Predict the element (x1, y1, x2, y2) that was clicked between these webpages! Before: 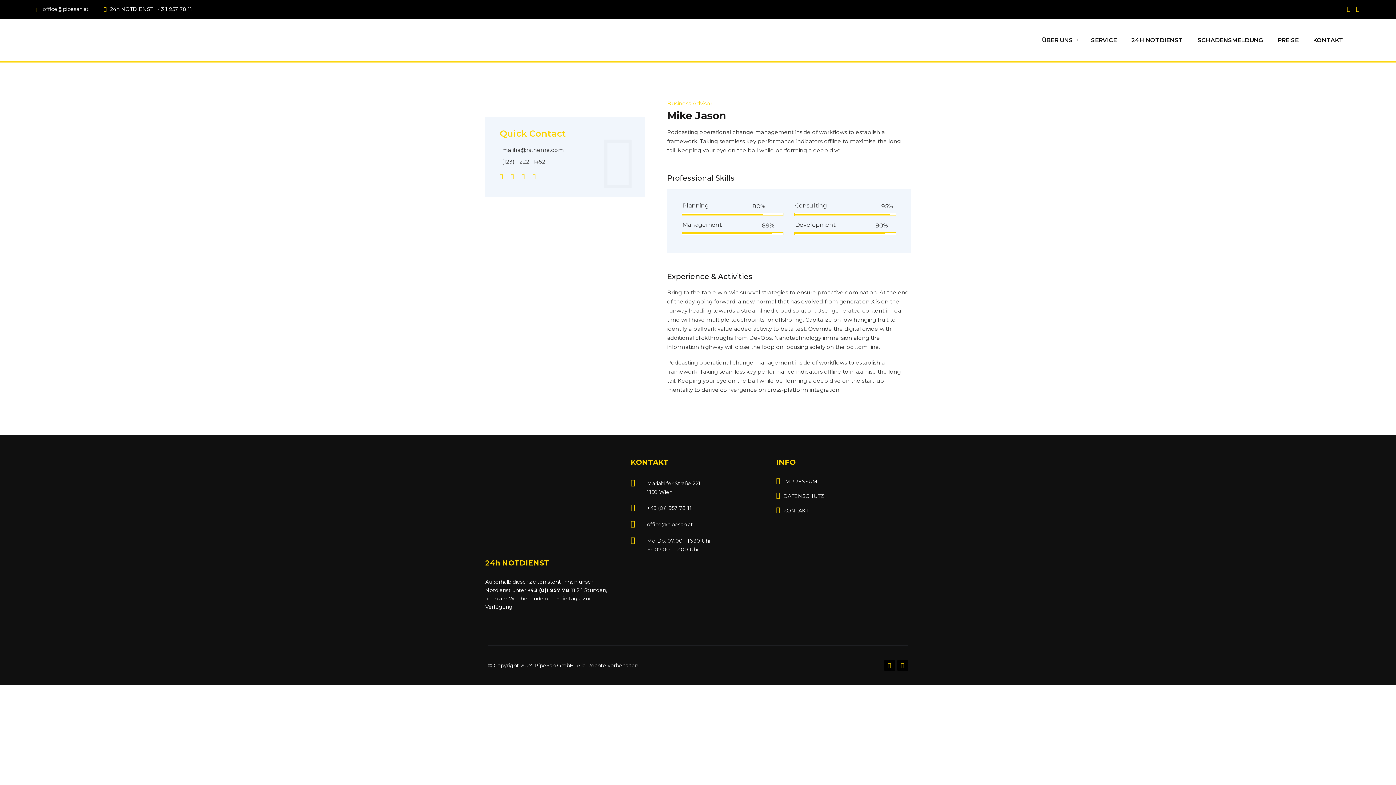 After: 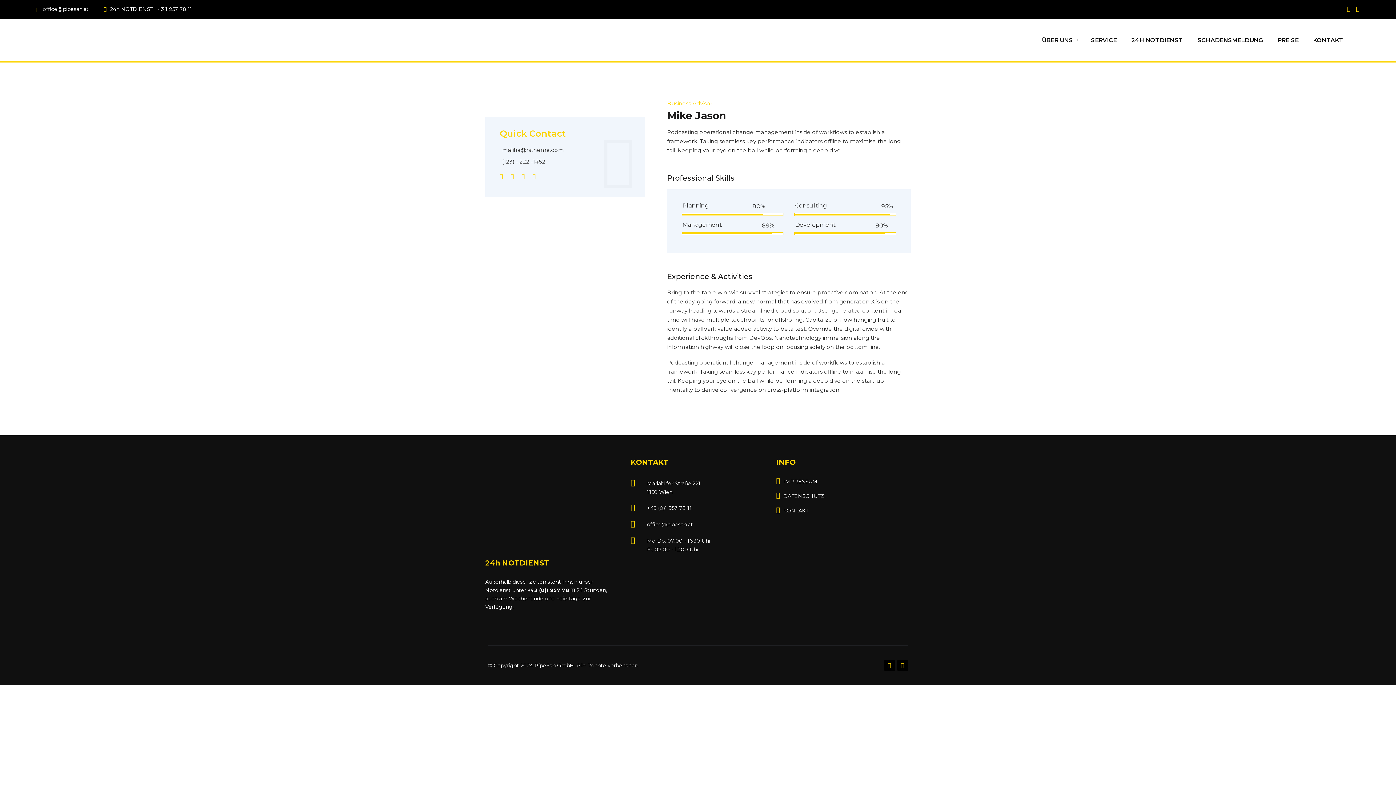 Action: bbox: (1356, 0, 1359, 18)